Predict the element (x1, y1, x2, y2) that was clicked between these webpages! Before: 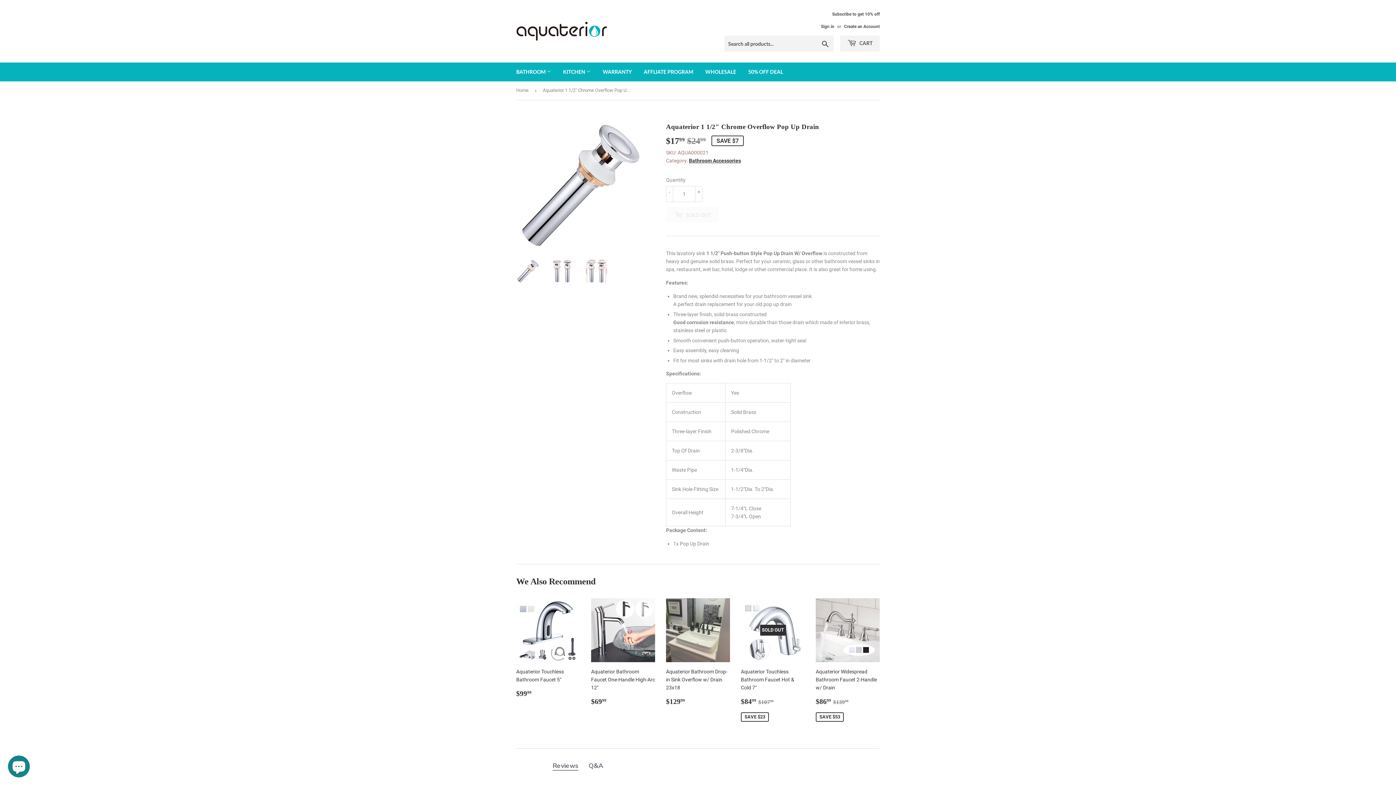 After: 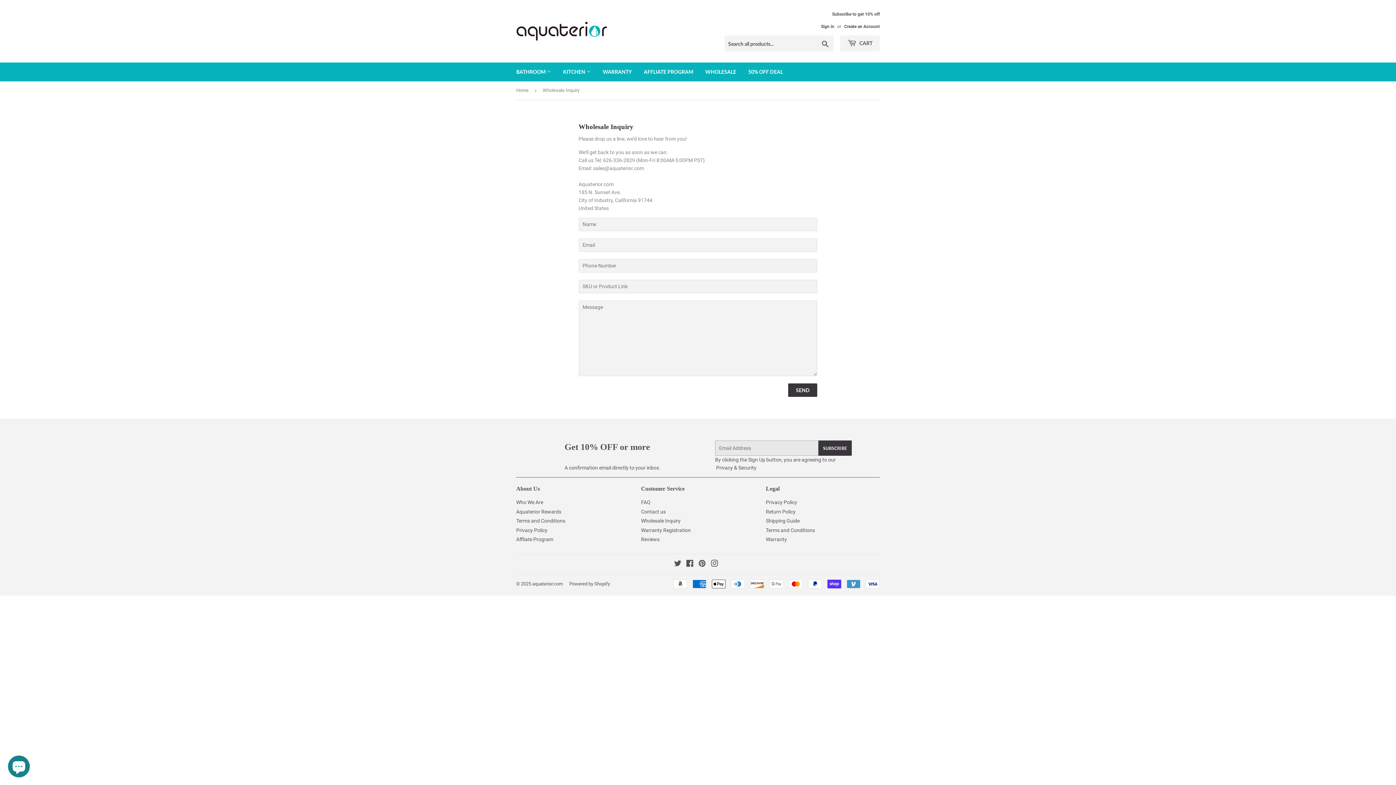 Action: bbox: (700, 62, 741, 81) label: WHOLESALE